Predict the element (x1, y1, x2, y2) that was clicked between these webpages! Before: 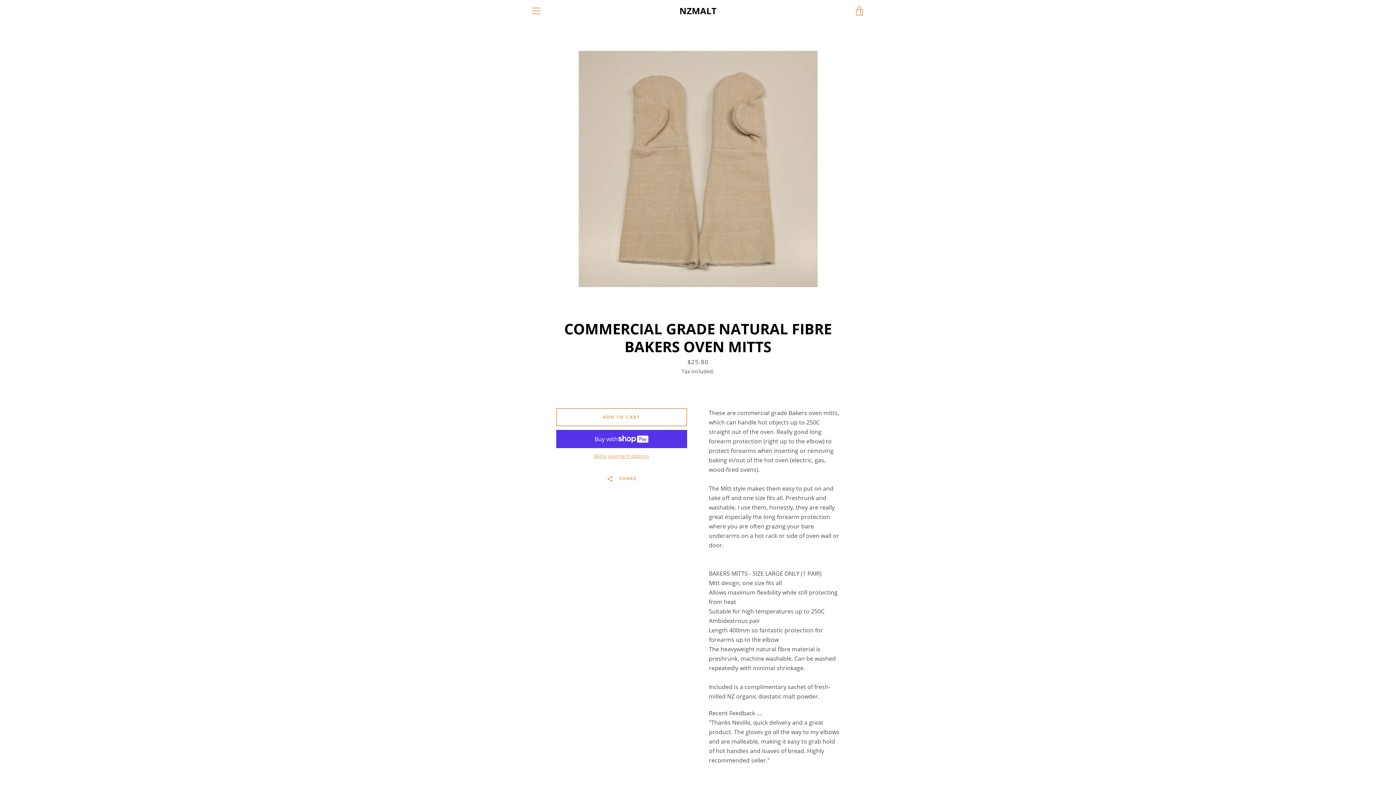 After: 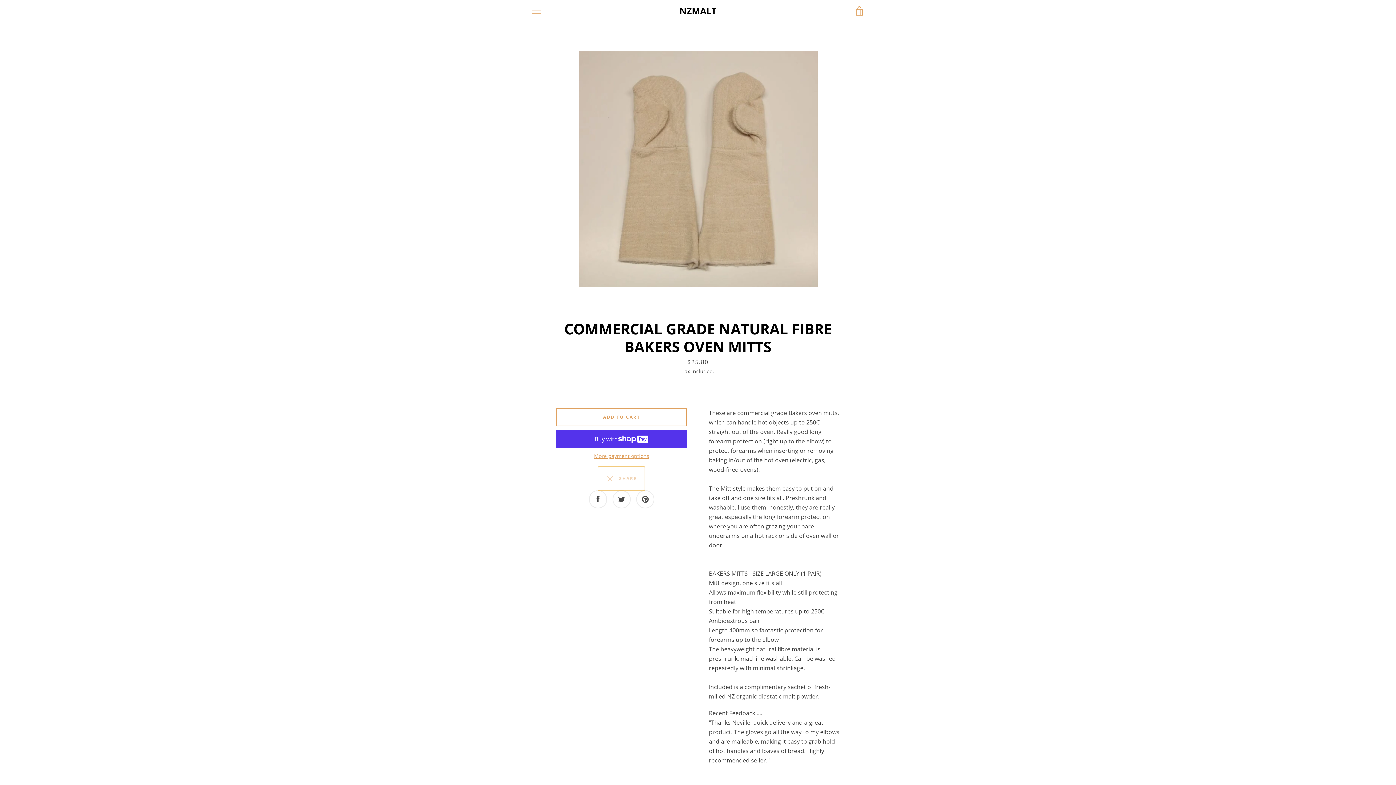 Action: bbox: (598, 466, 645, 490) label:   SHARE